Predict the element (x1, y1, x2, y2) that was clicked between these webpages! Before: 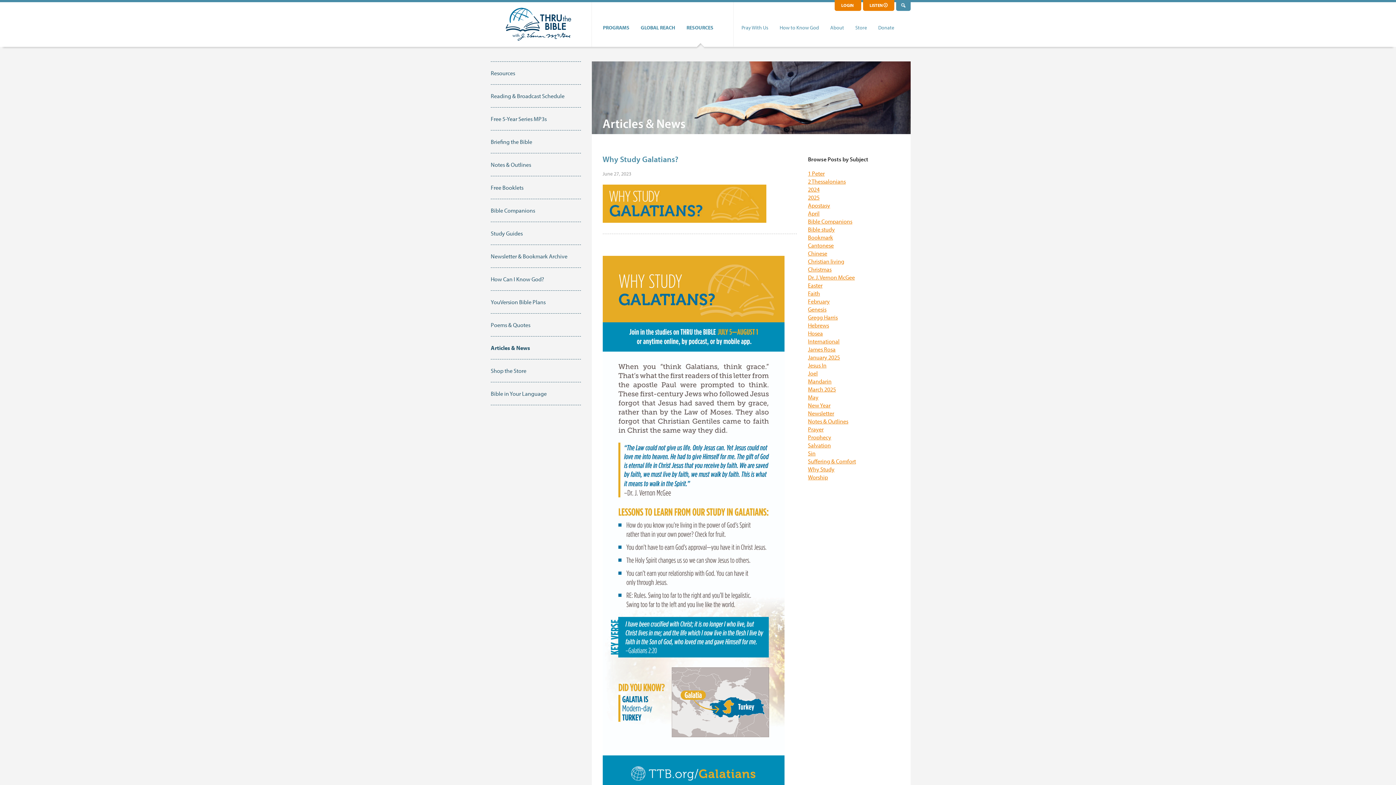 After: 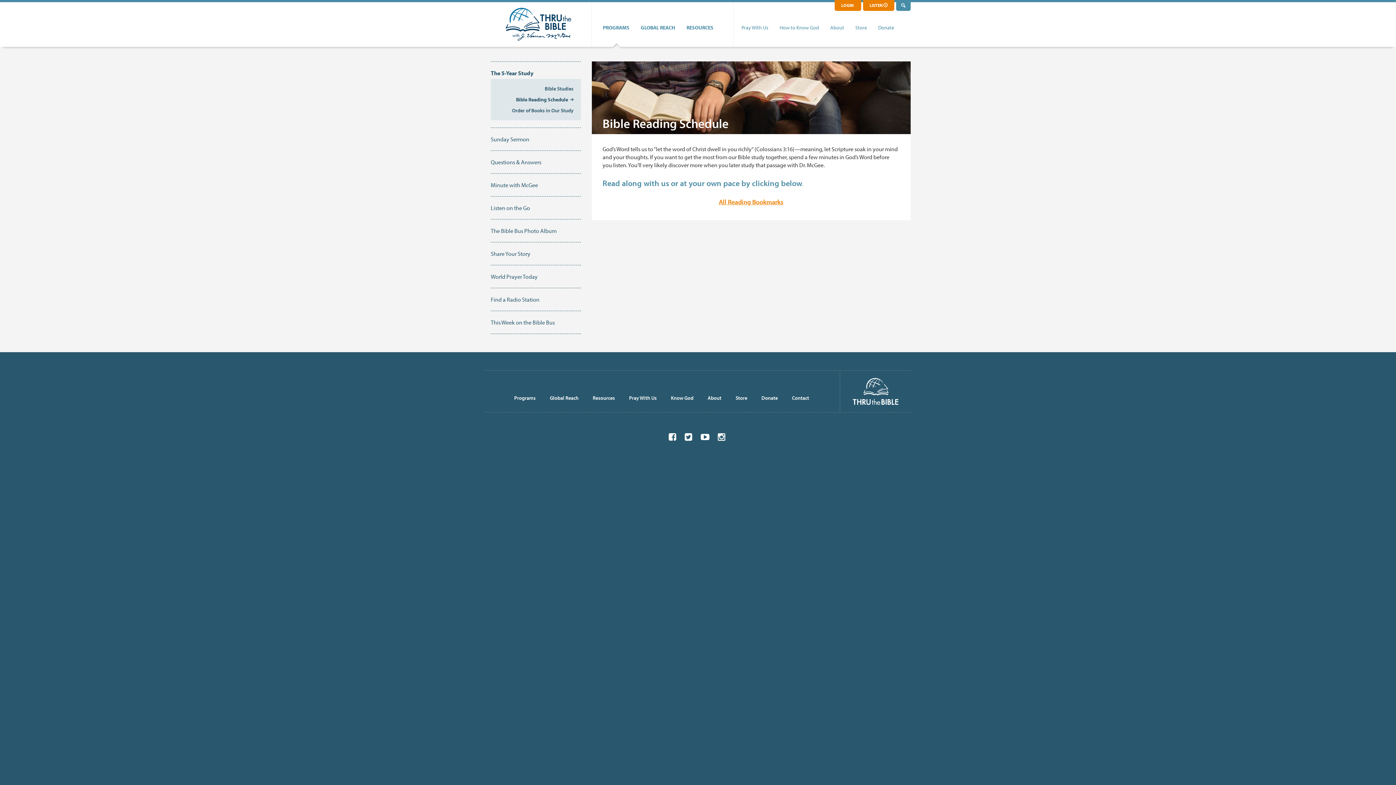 Action: bbox: (490, 92, 564, 99) label: Reading & Broadcast Schedule